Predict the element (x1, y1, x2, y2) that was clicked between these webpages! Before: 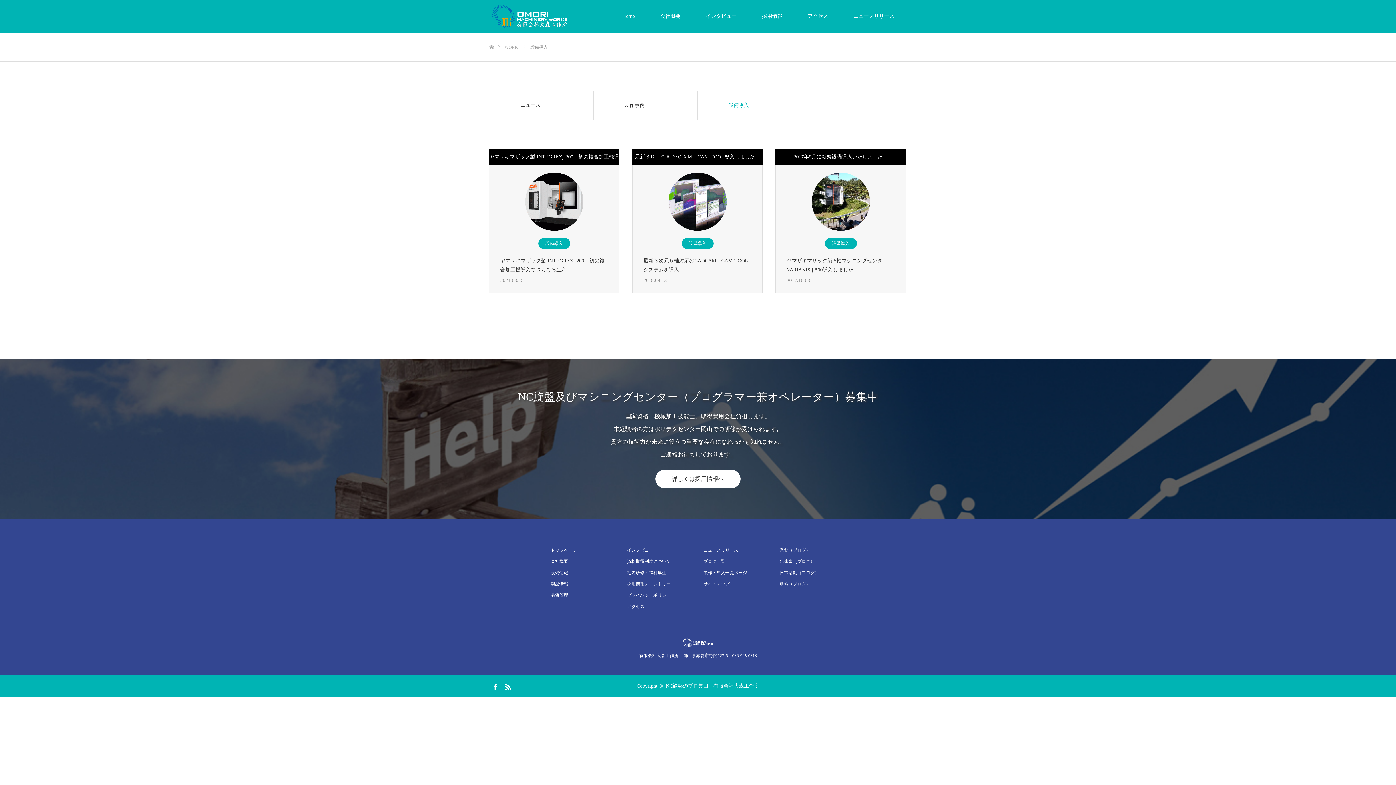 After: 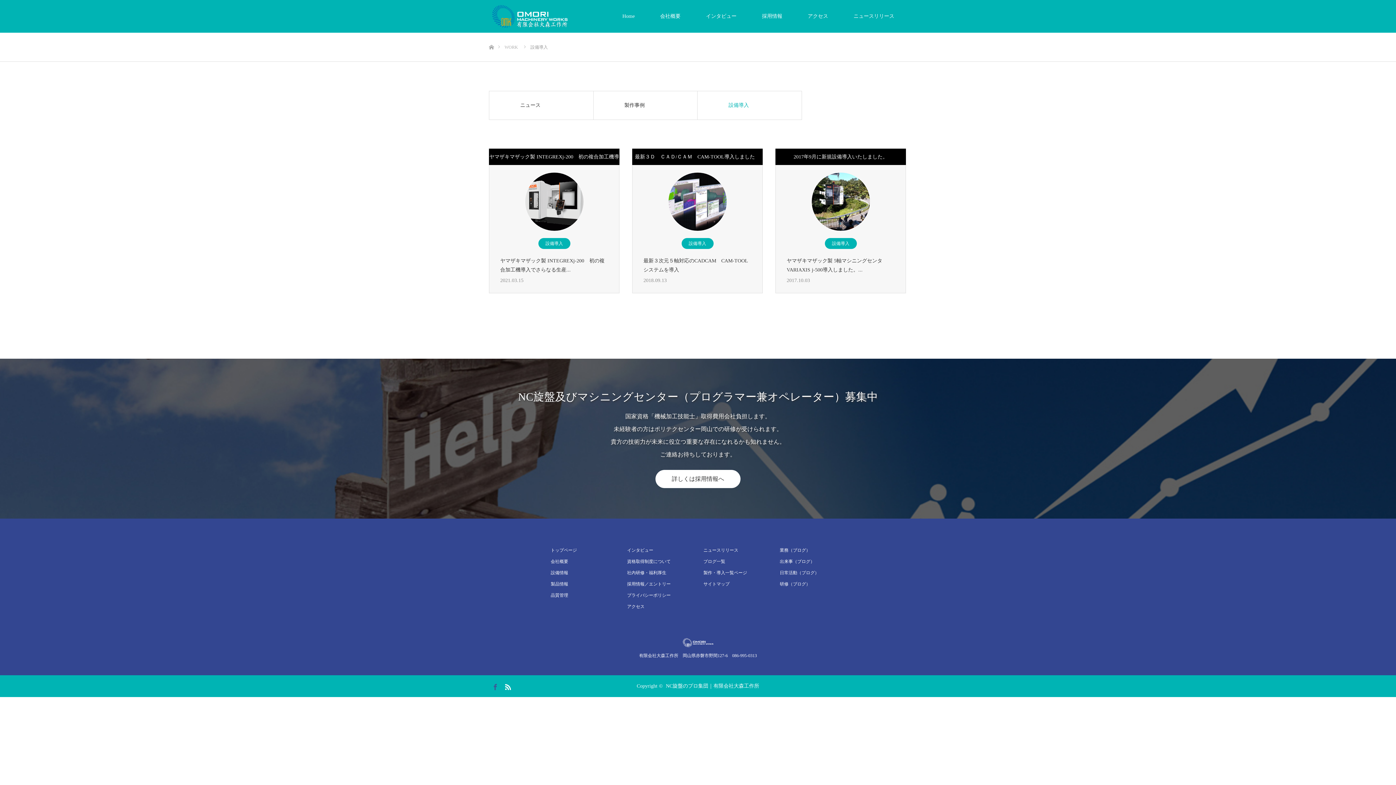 Action: label: Facebook bbox: (489, 680, 500, 691)